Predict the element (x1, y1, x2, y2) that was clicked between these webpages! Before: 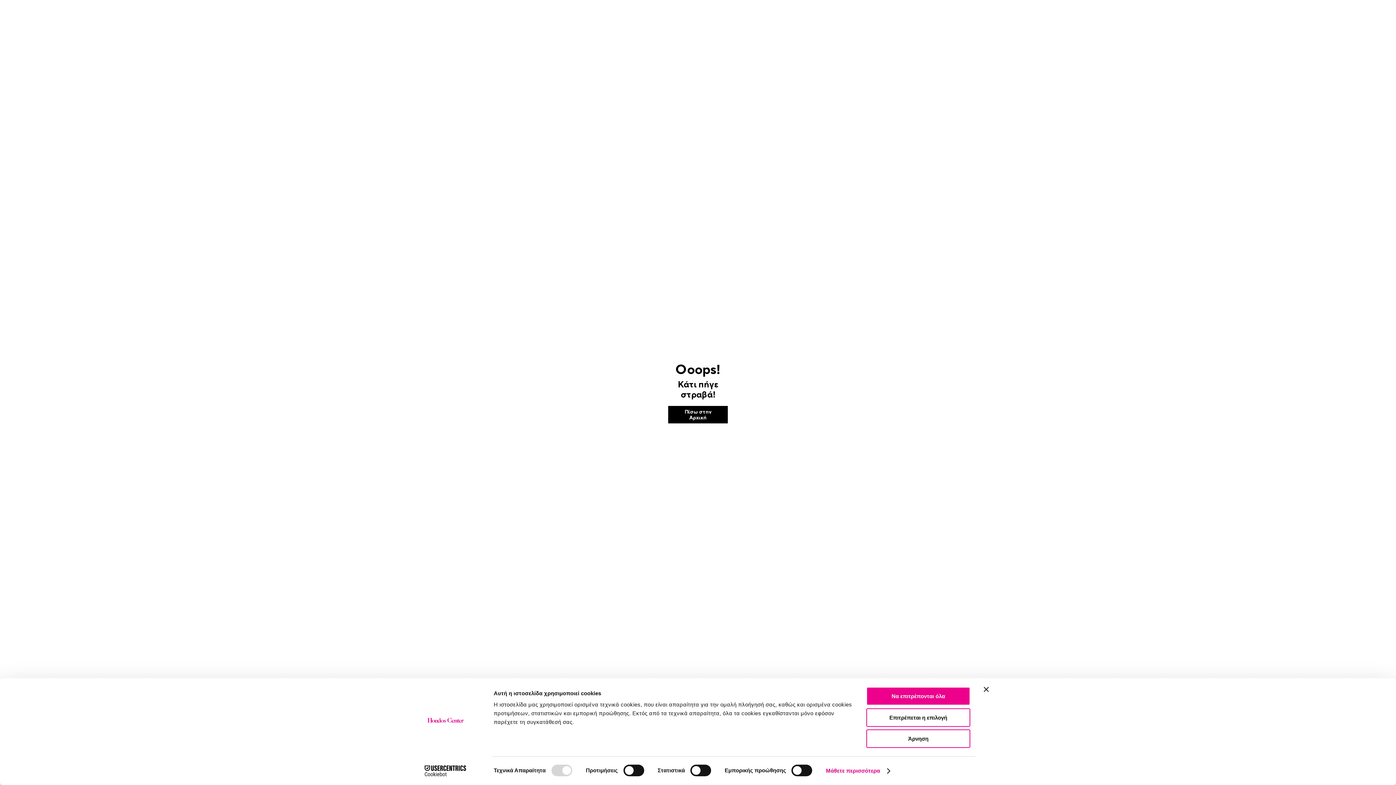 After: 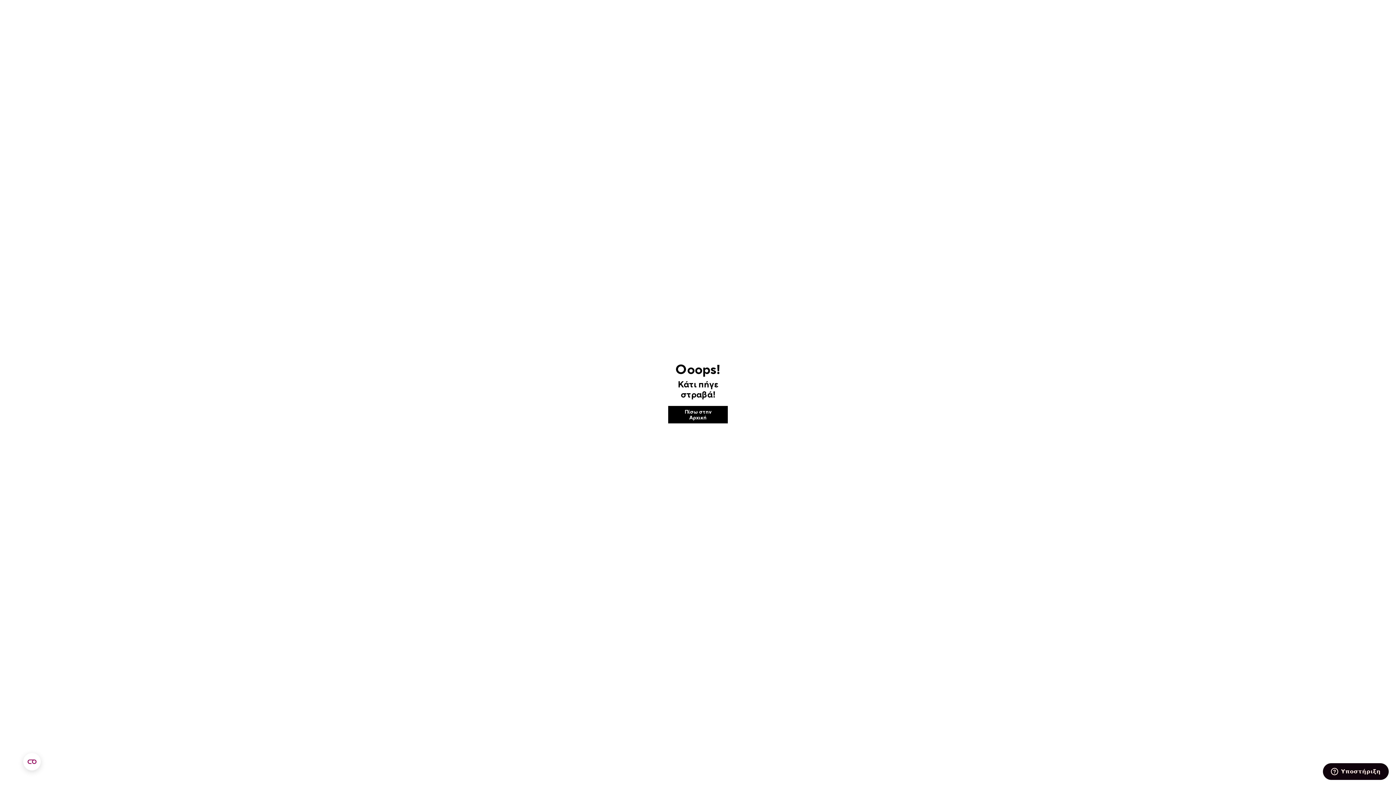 Action: label: Άρνηση bbox: (866, 729, 970, 748)